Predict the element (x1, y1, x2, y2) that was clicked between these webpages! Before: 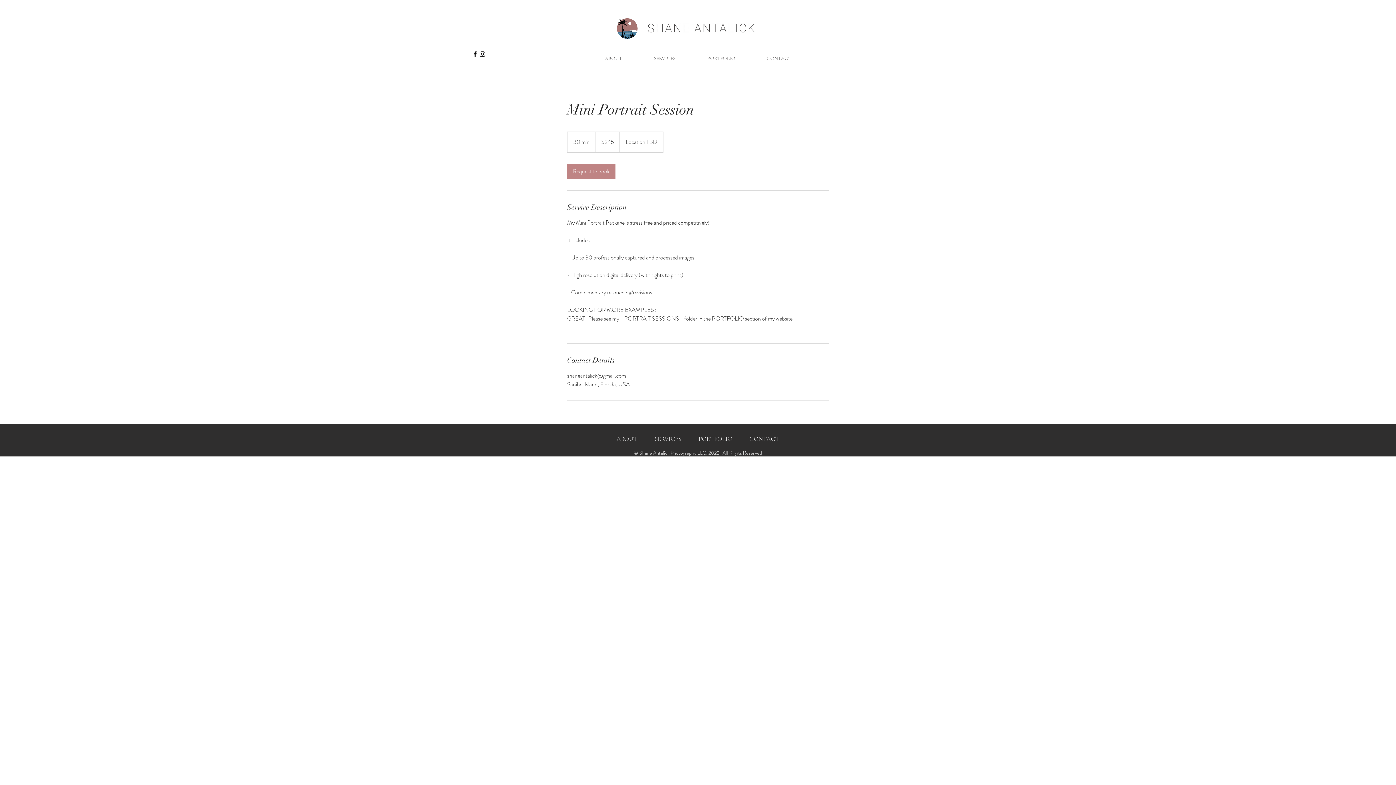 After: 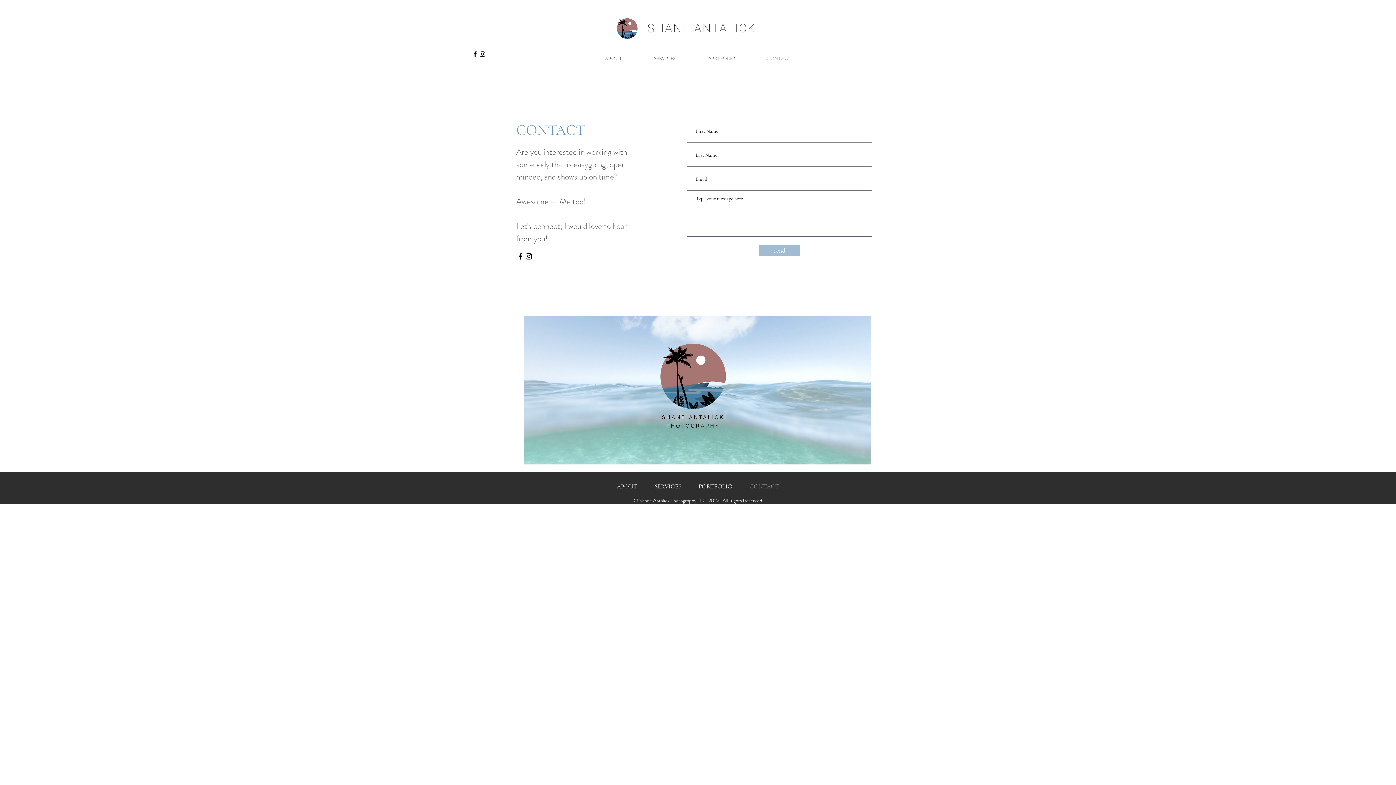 Action: bbox: (741, 434, 788, 442) label: CONTACT